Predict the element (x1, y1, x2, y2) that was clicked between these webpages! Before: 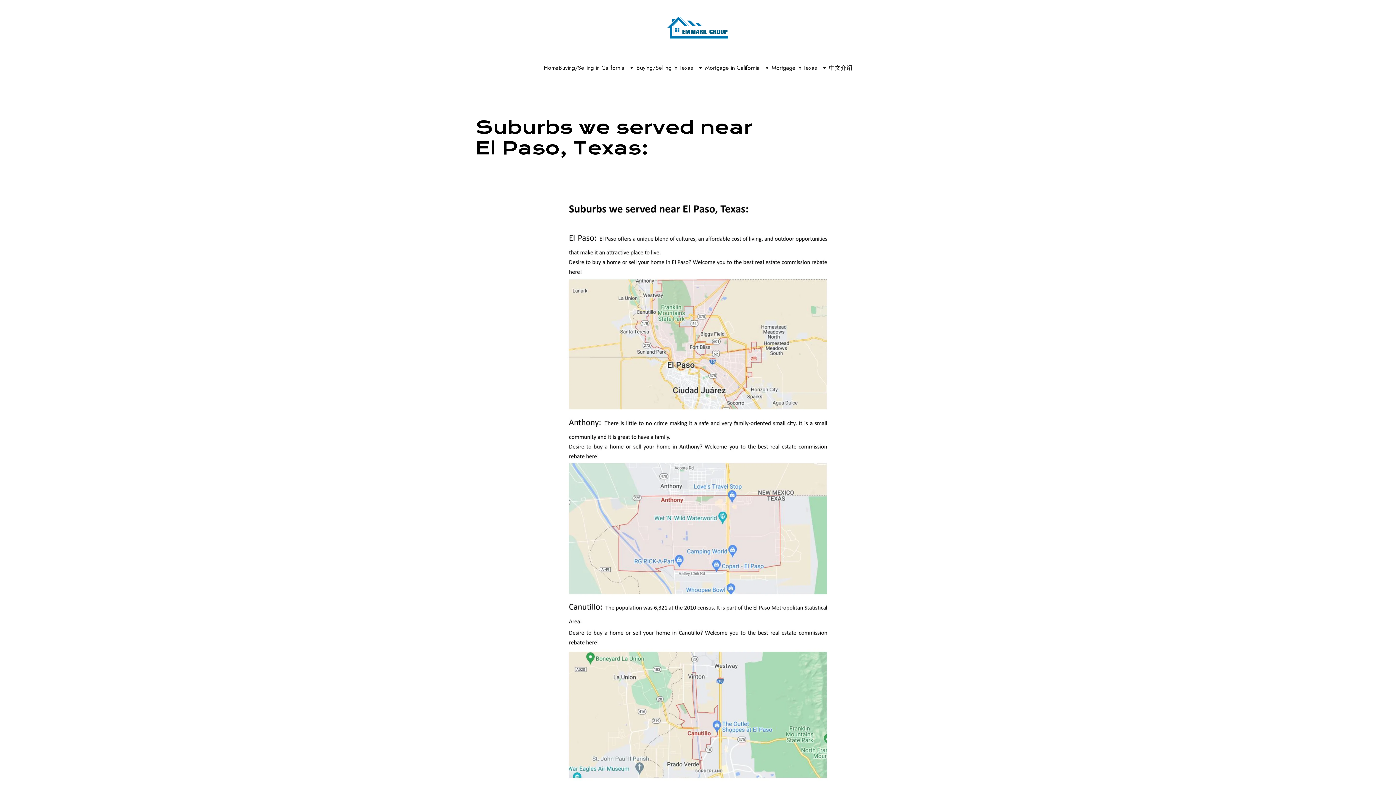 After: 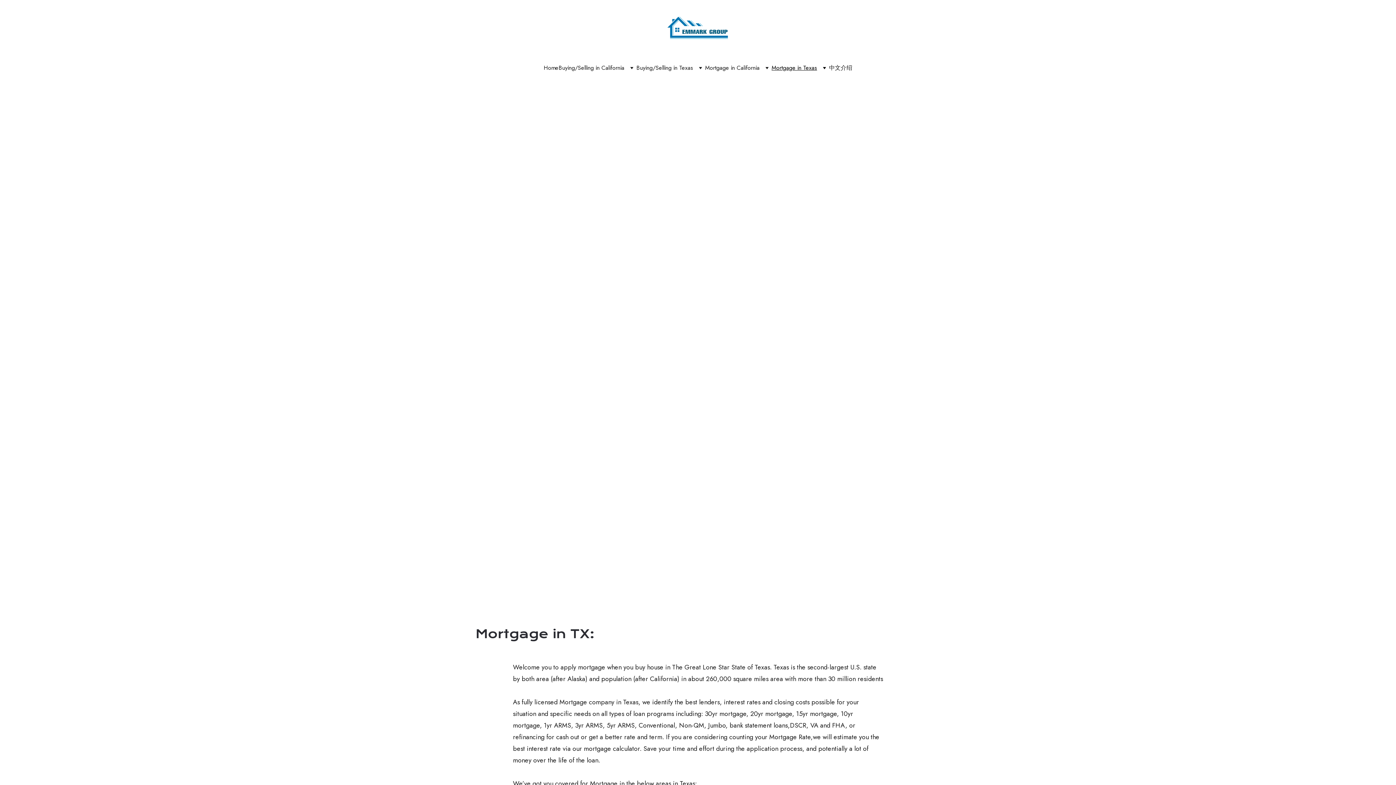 Action: label: Mortgage in Texas bbox: (771, 62, 817, 73)